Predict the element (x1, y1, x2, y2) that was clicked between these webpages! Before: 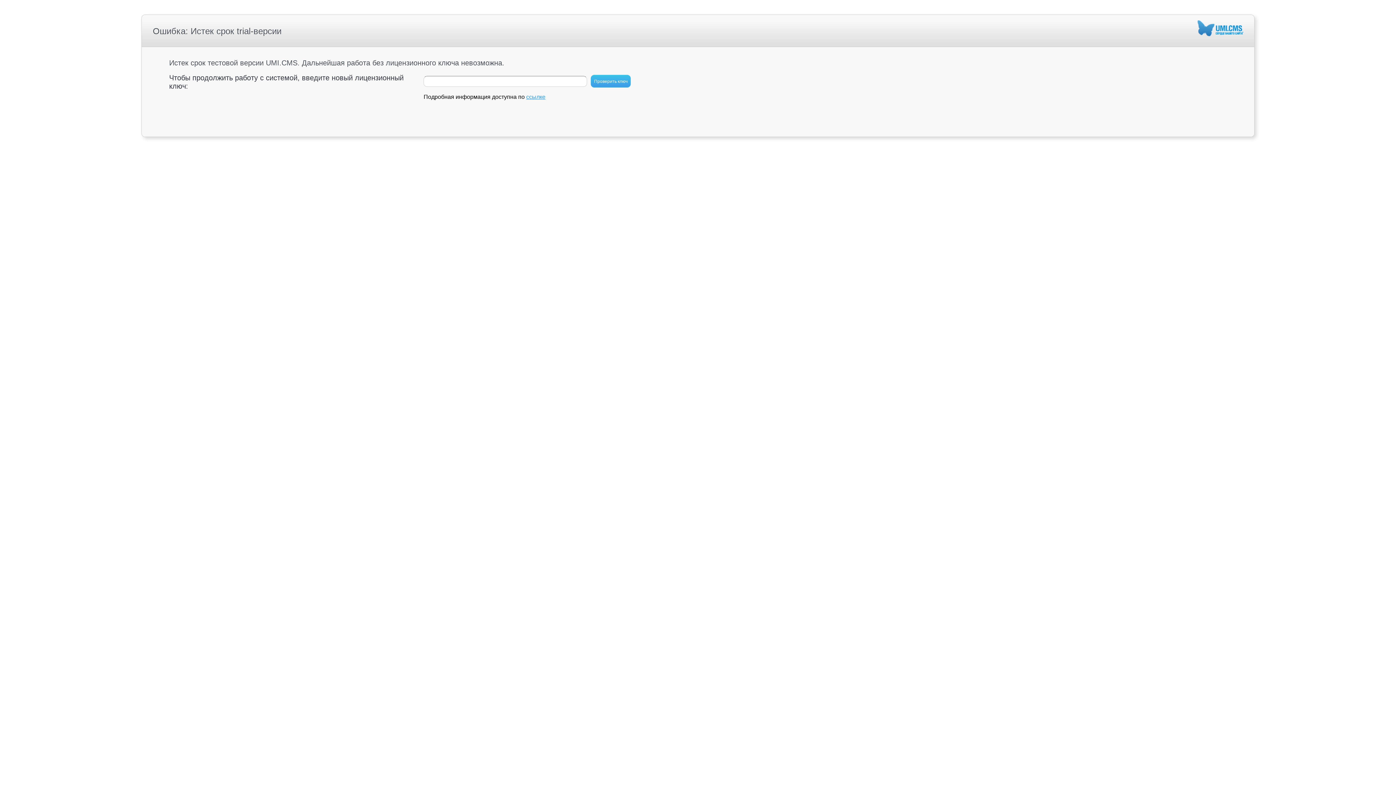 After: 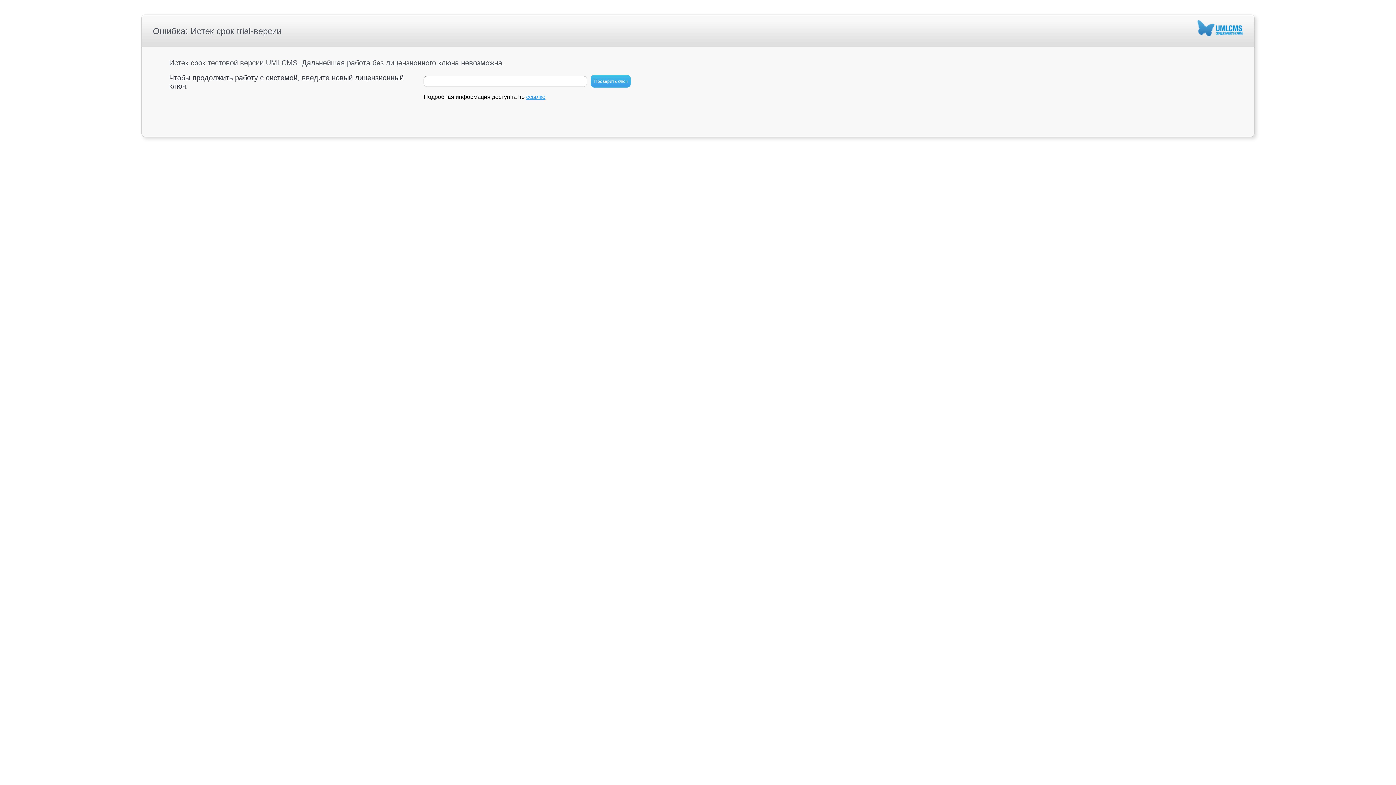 Action: label: ссылке bbox: (526, 93, 545, 100)